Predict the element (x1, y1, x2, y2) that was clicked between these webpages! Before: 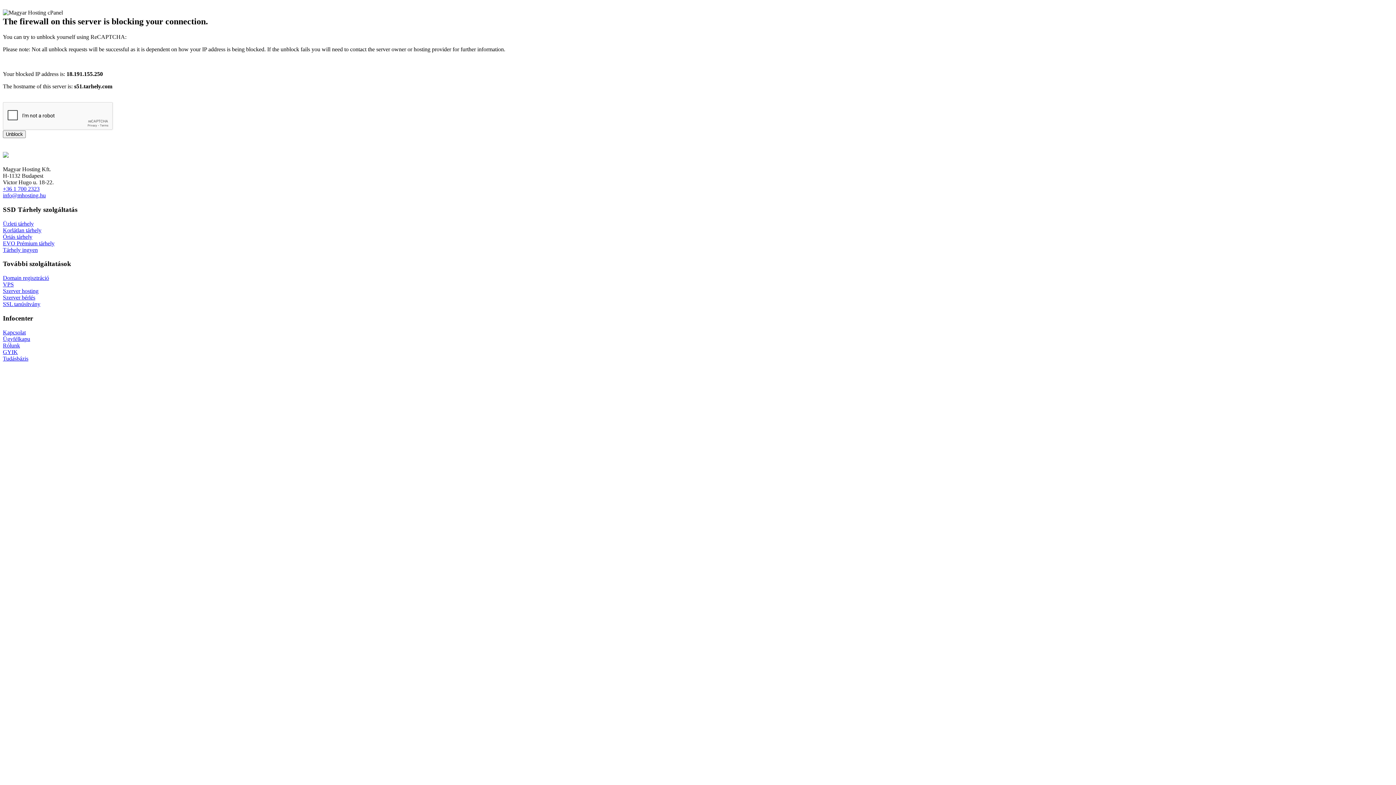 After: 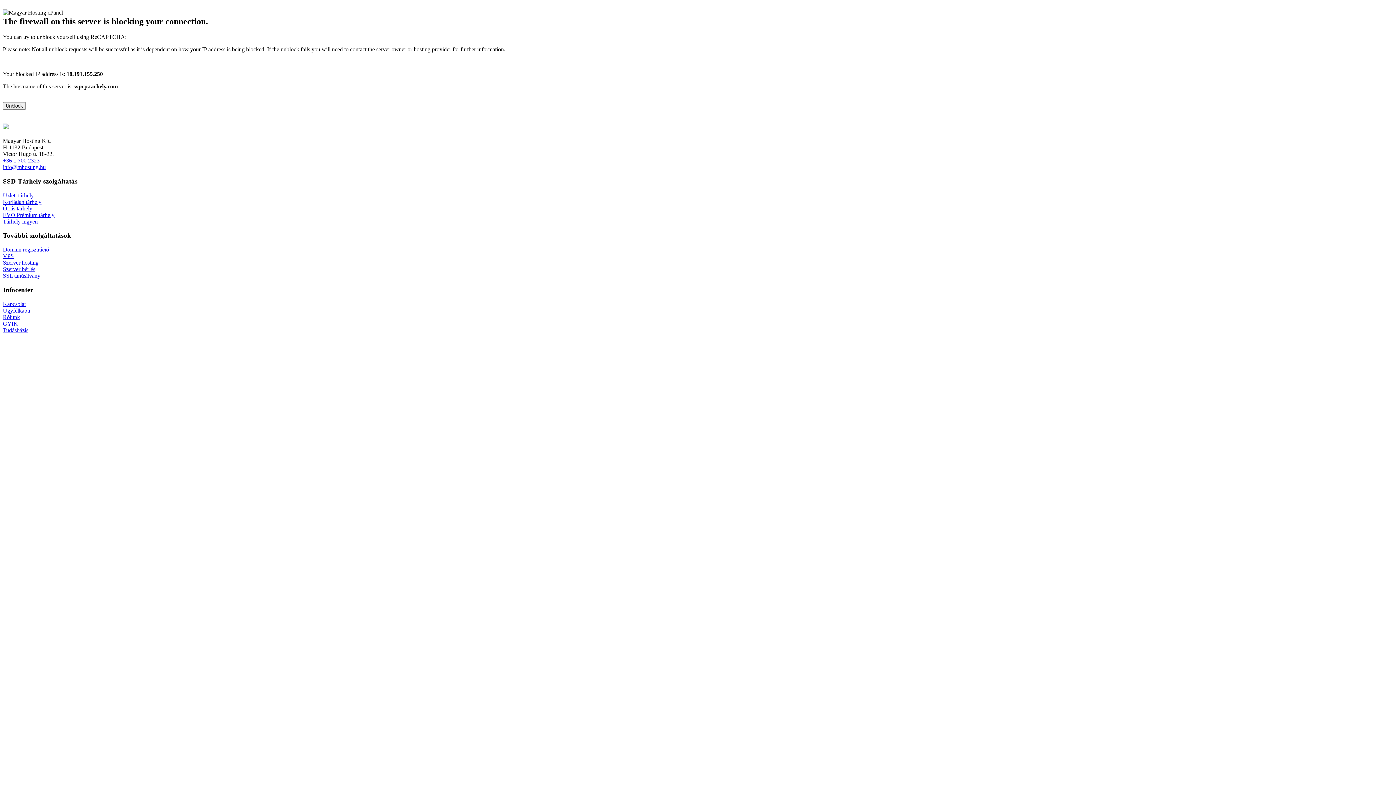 Action: label: EVO Prémium tárhely bbox: (2, 240, 54, 246)